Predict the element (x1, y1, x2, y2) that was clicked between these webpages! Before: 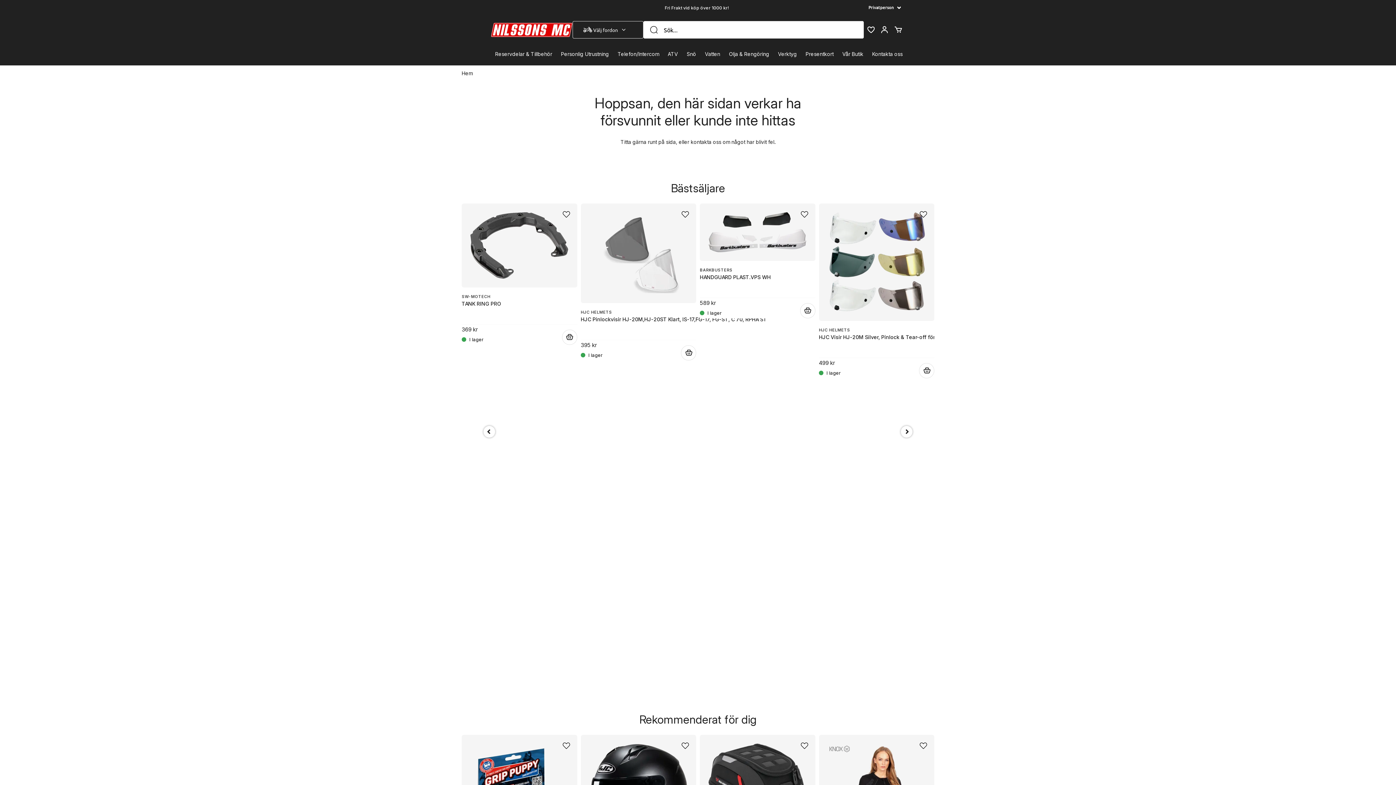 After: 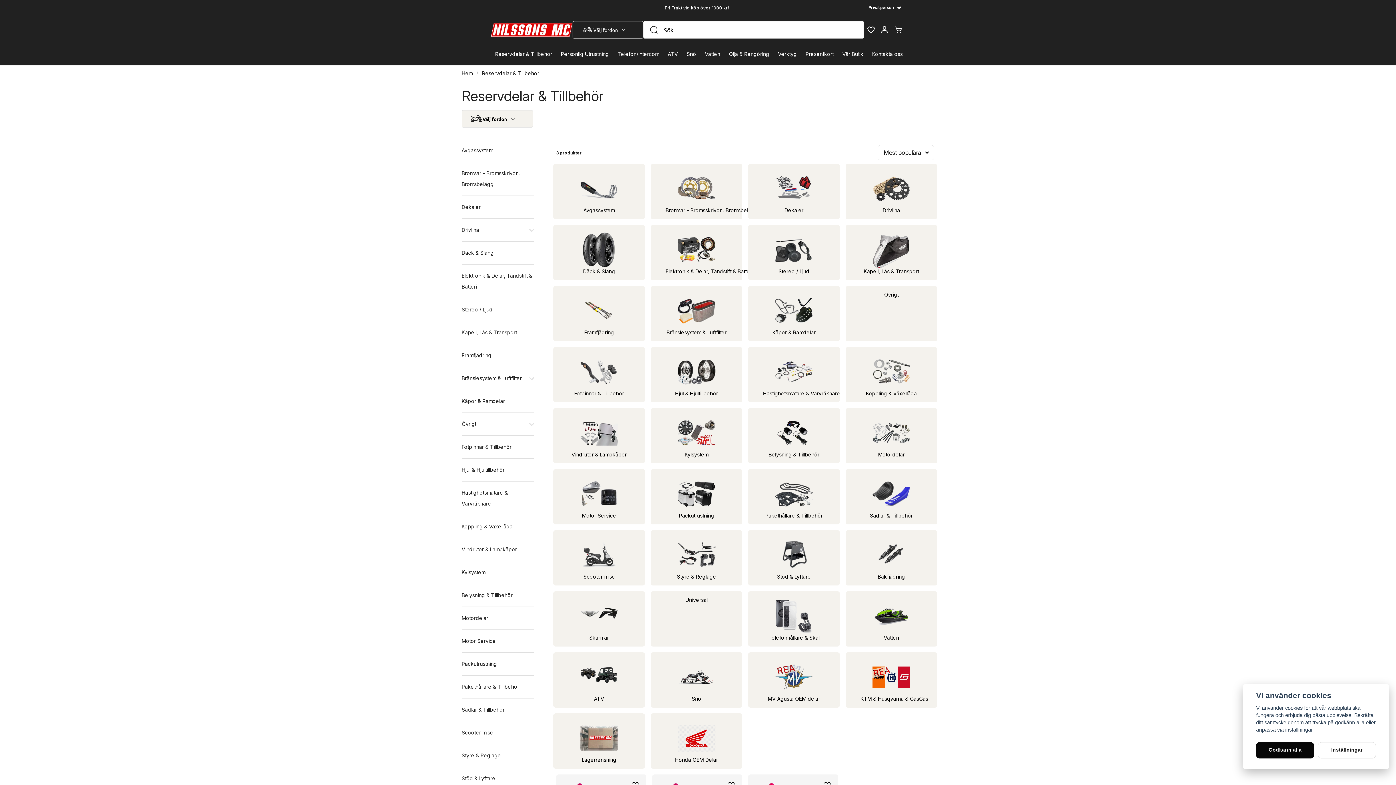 Action: label: Reservdelar & Tillbehör bbox: (490, 44, 556, 63)